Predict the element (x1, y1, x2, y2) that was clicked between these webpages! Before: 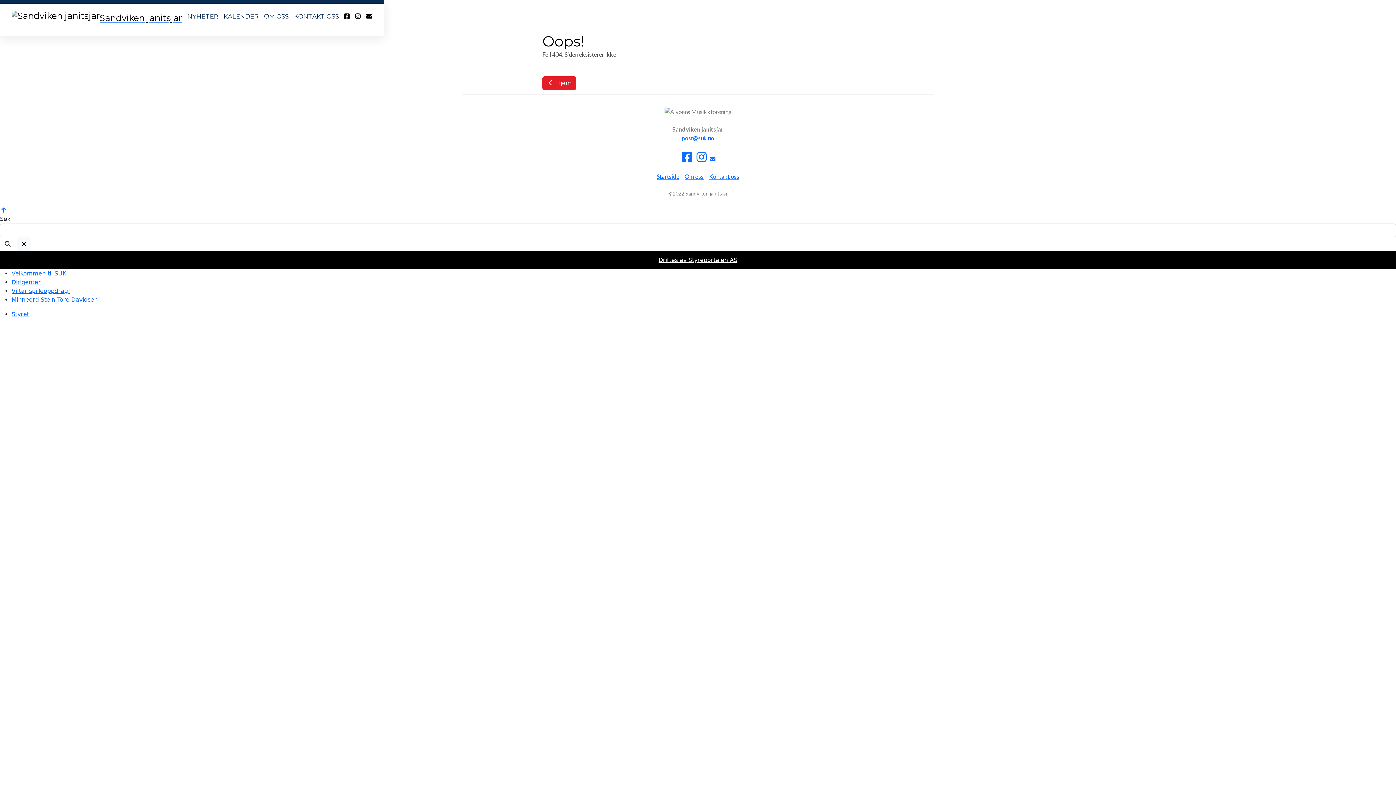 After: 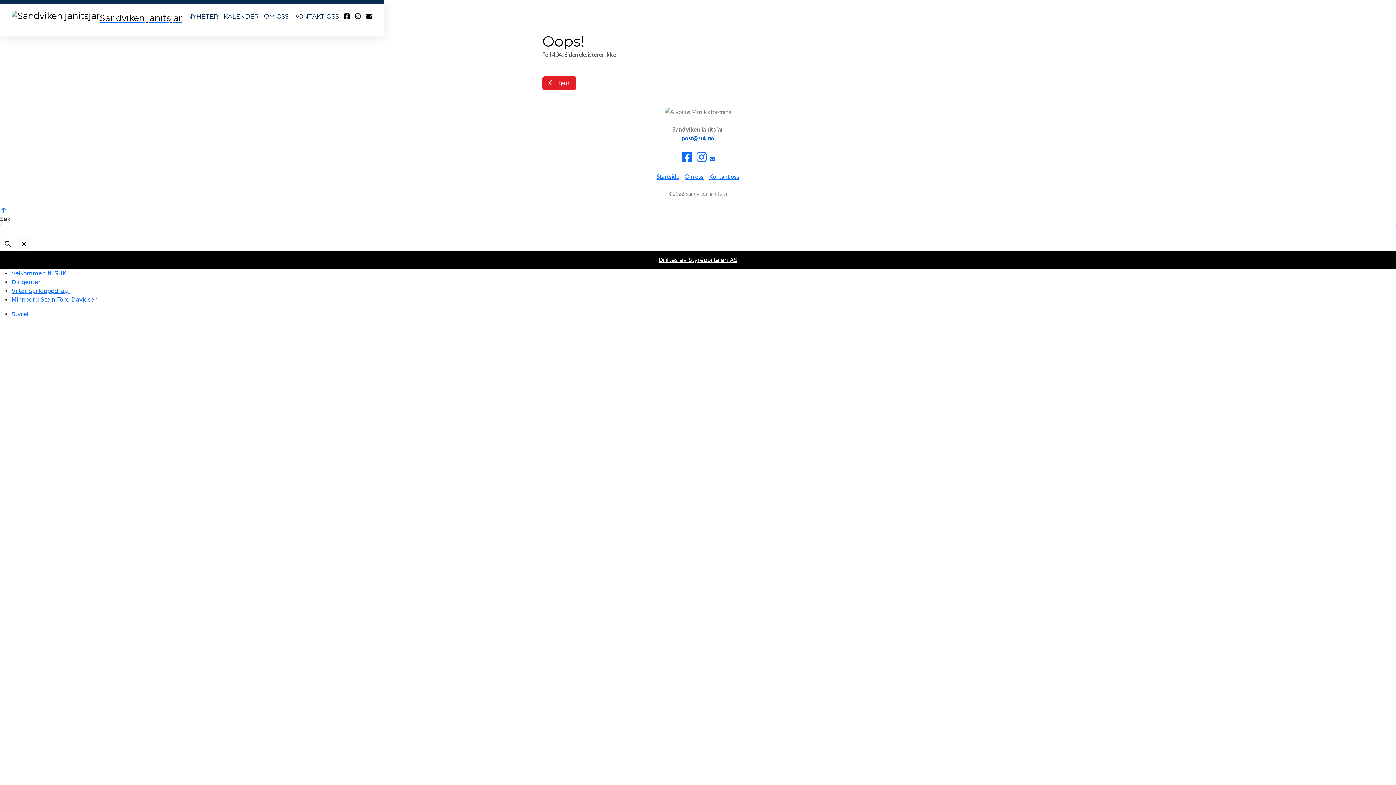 Action: bbox: (682, 134, 714, 141) label: post@suk.no